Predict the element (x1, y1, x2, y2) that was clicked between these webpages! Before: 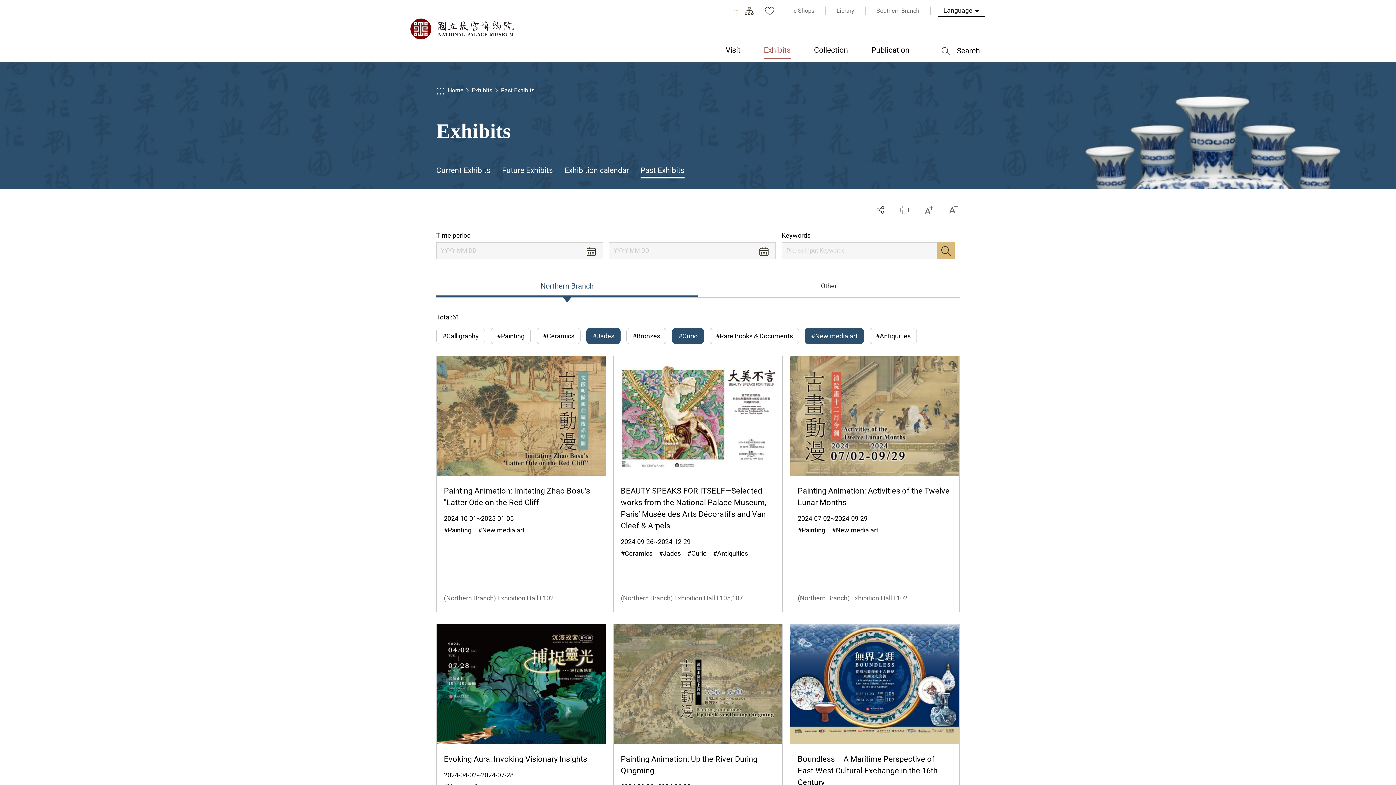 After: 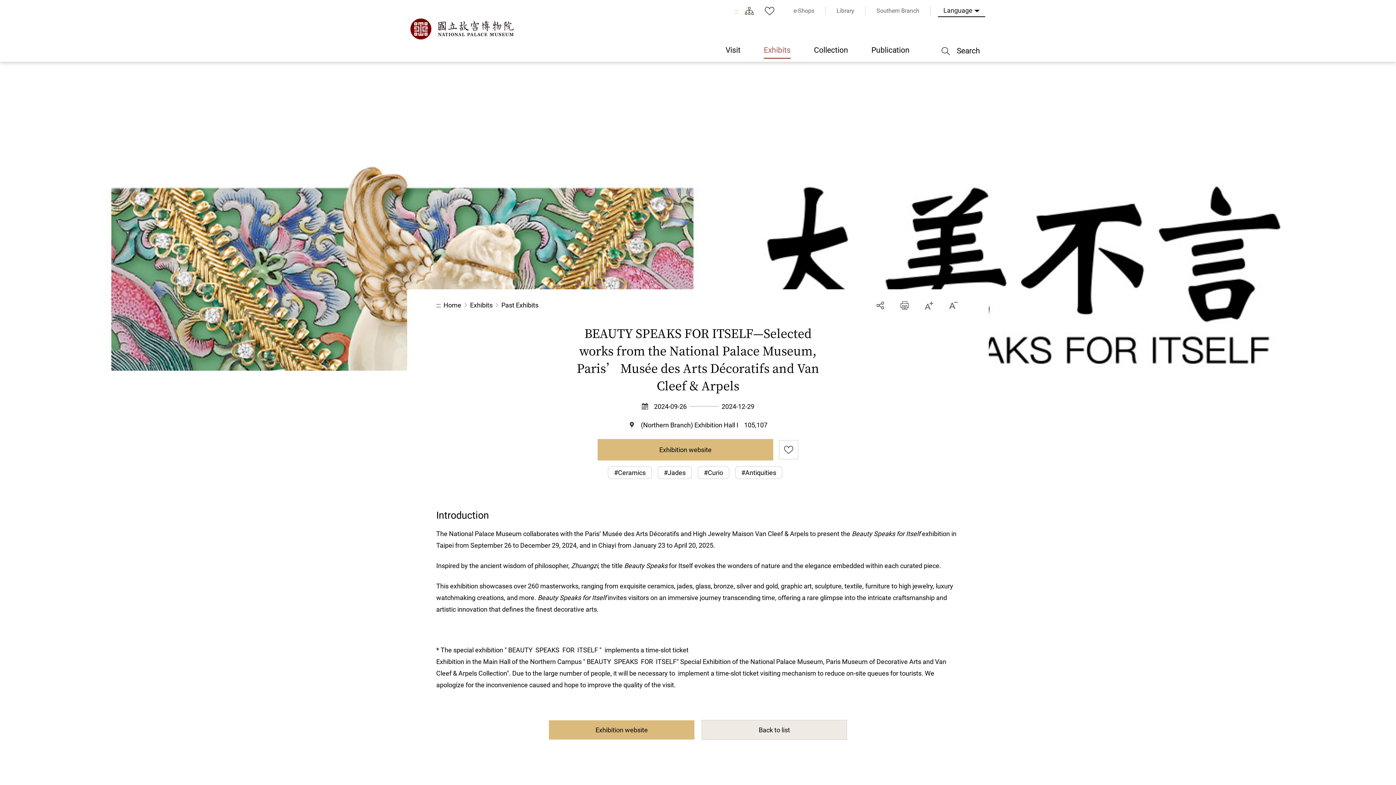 Action: label: BEAUTY SPEAKS FOR ITSELF—Selected works from the National Palace Museum, Paris’ Musée des Arts Décoratifs and Van Cleef & Arpels
2024-09-26~2024-12-29
#Ceramics　#Jades　#Curio　#Antiquities　
(Northern Branch) Exhibition Hall I 105,107 bbox: (613, 356, 782, 612)